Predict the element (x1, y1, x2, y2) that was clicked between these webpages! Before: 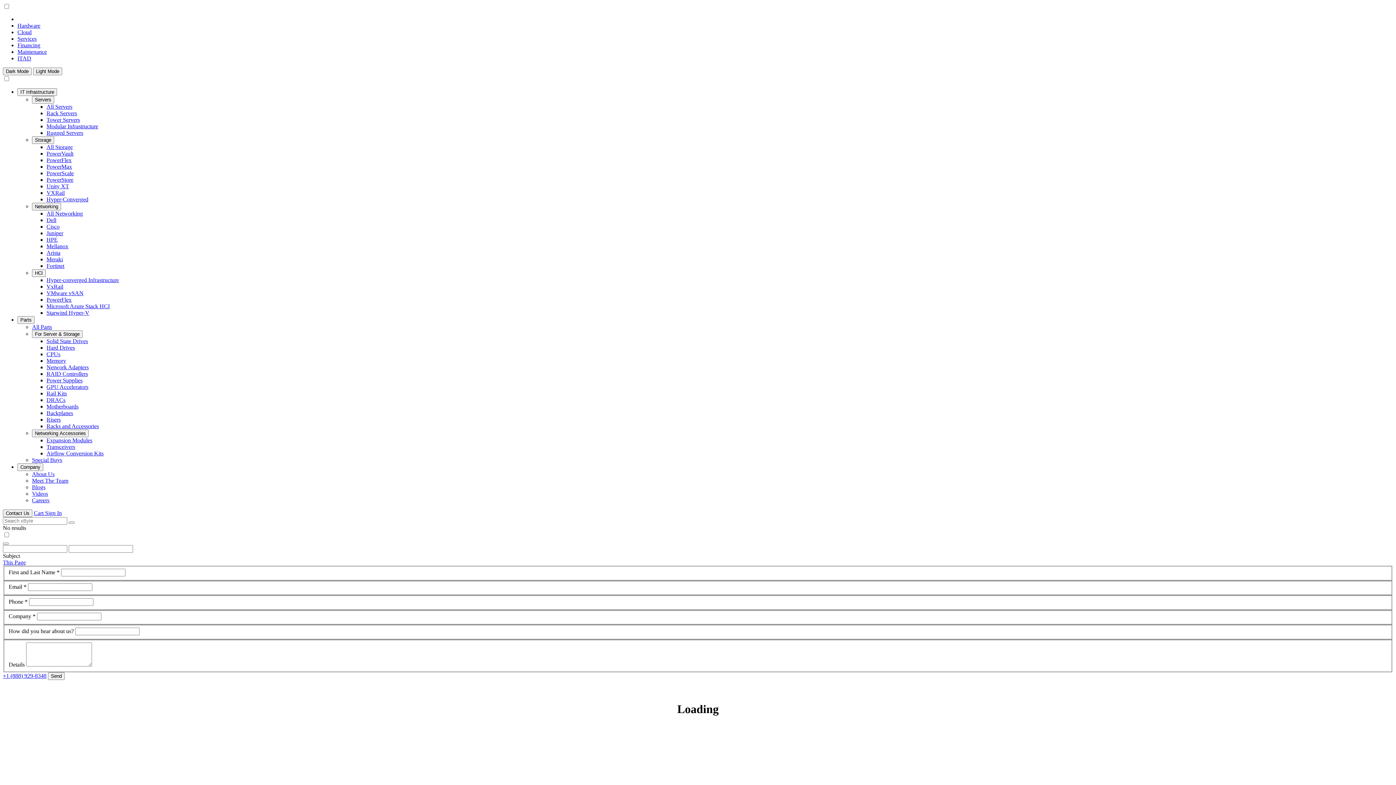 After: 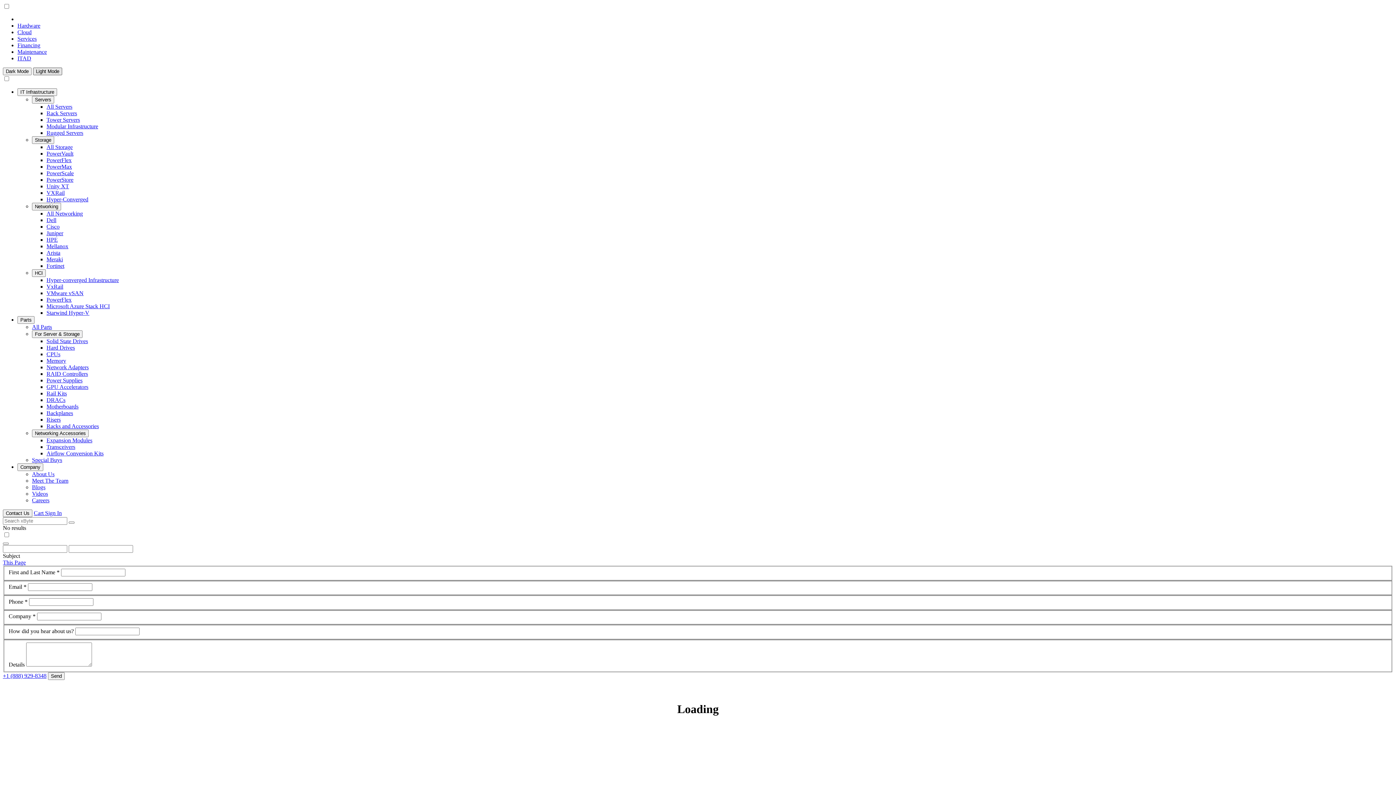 Action: label: Light Mode bbox: (33, 67, 62, 75)